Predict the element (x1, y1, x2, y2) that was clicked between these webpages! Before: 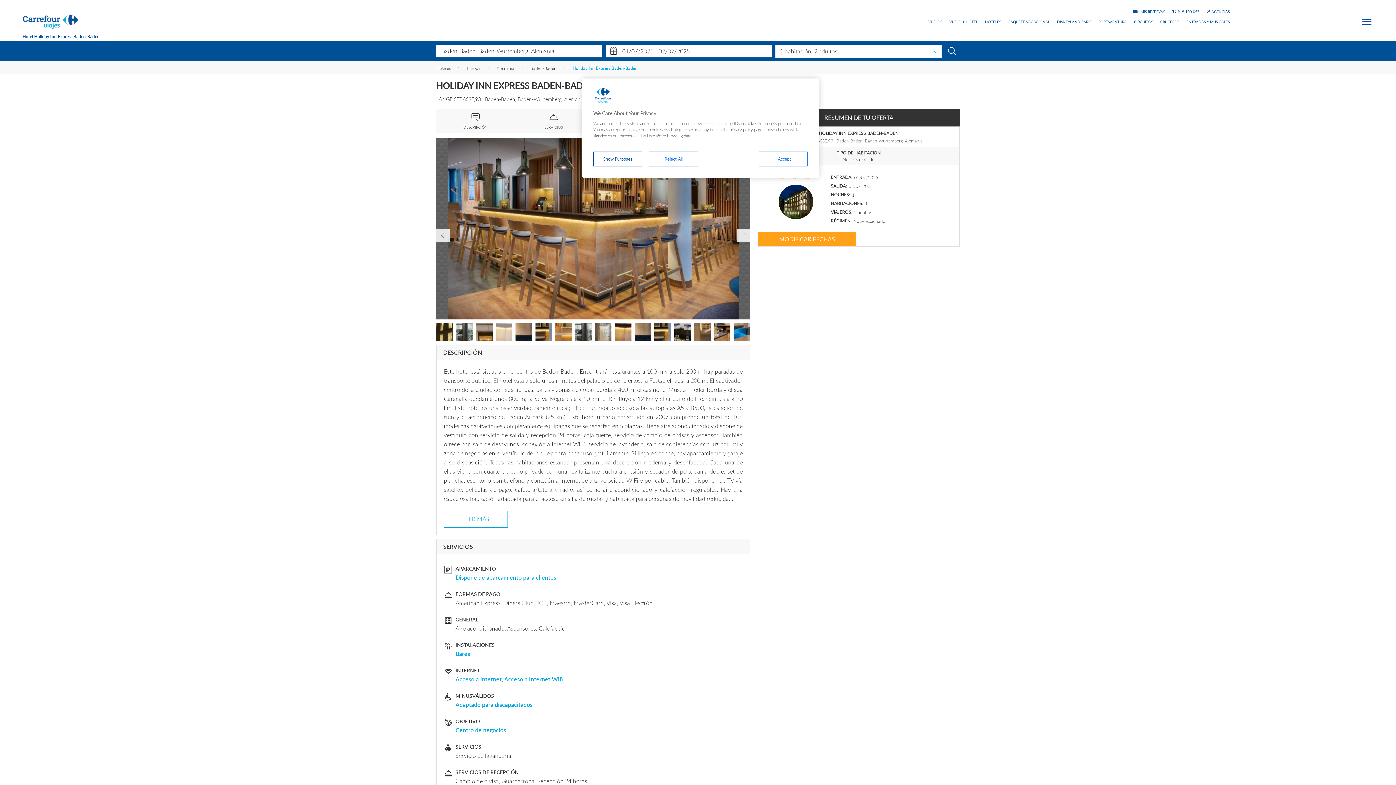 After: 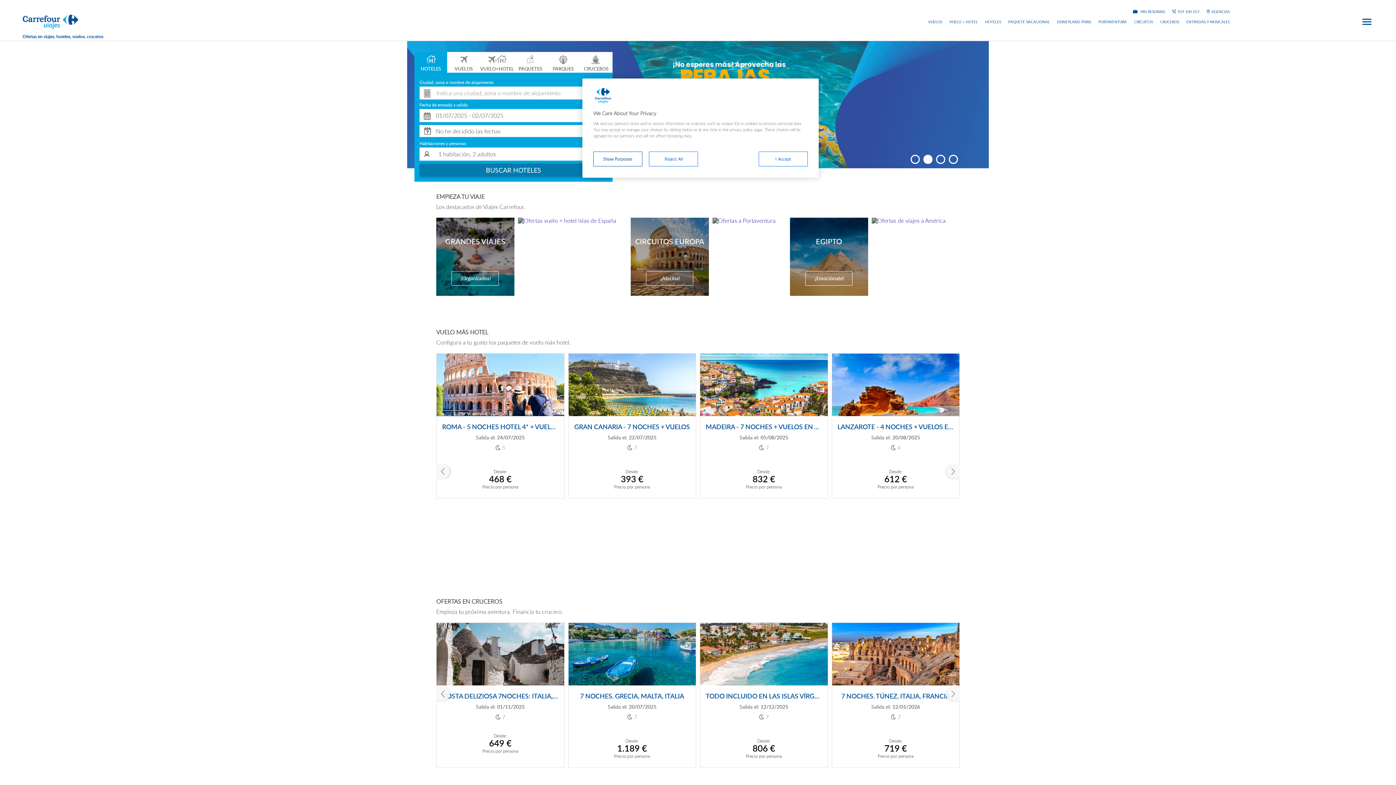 Action: bbox: (18, 26, 83, 33)